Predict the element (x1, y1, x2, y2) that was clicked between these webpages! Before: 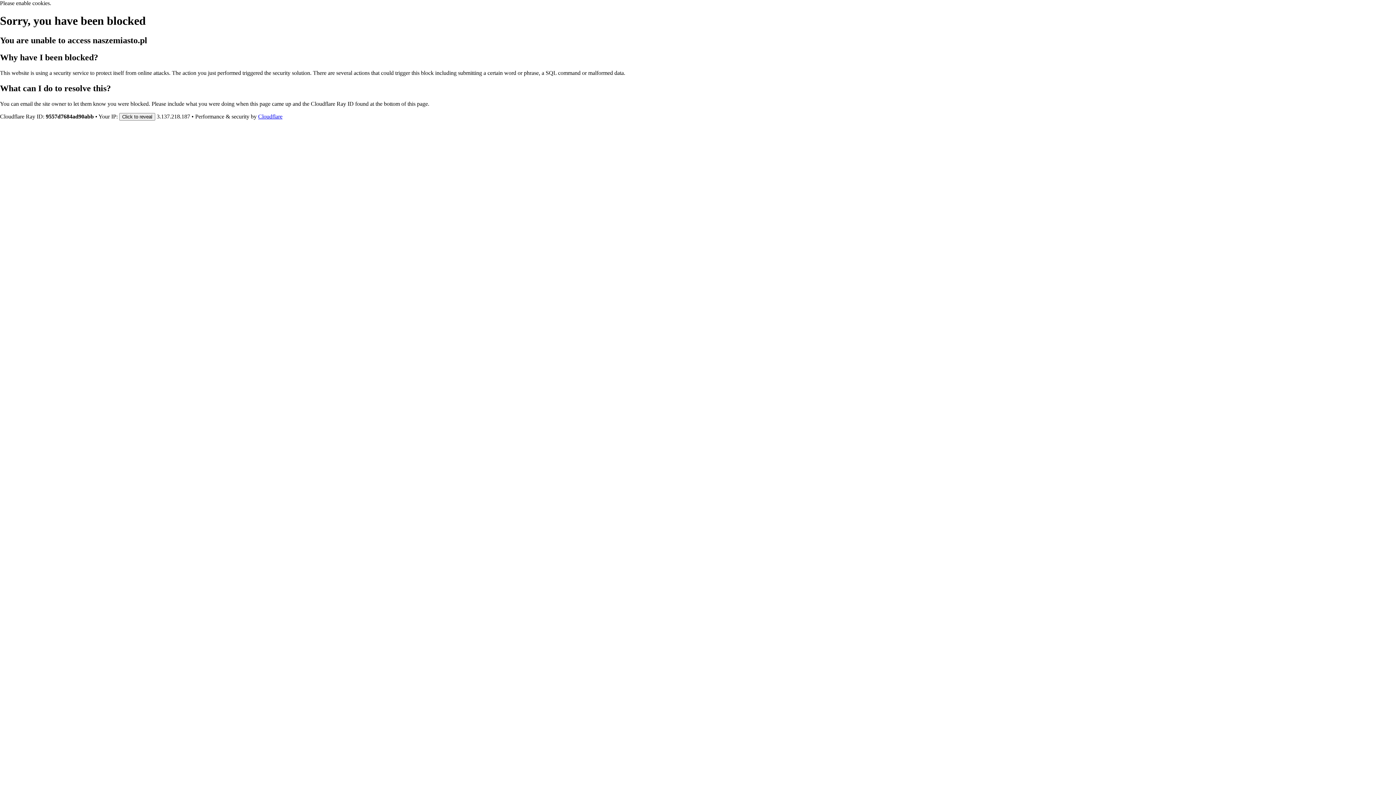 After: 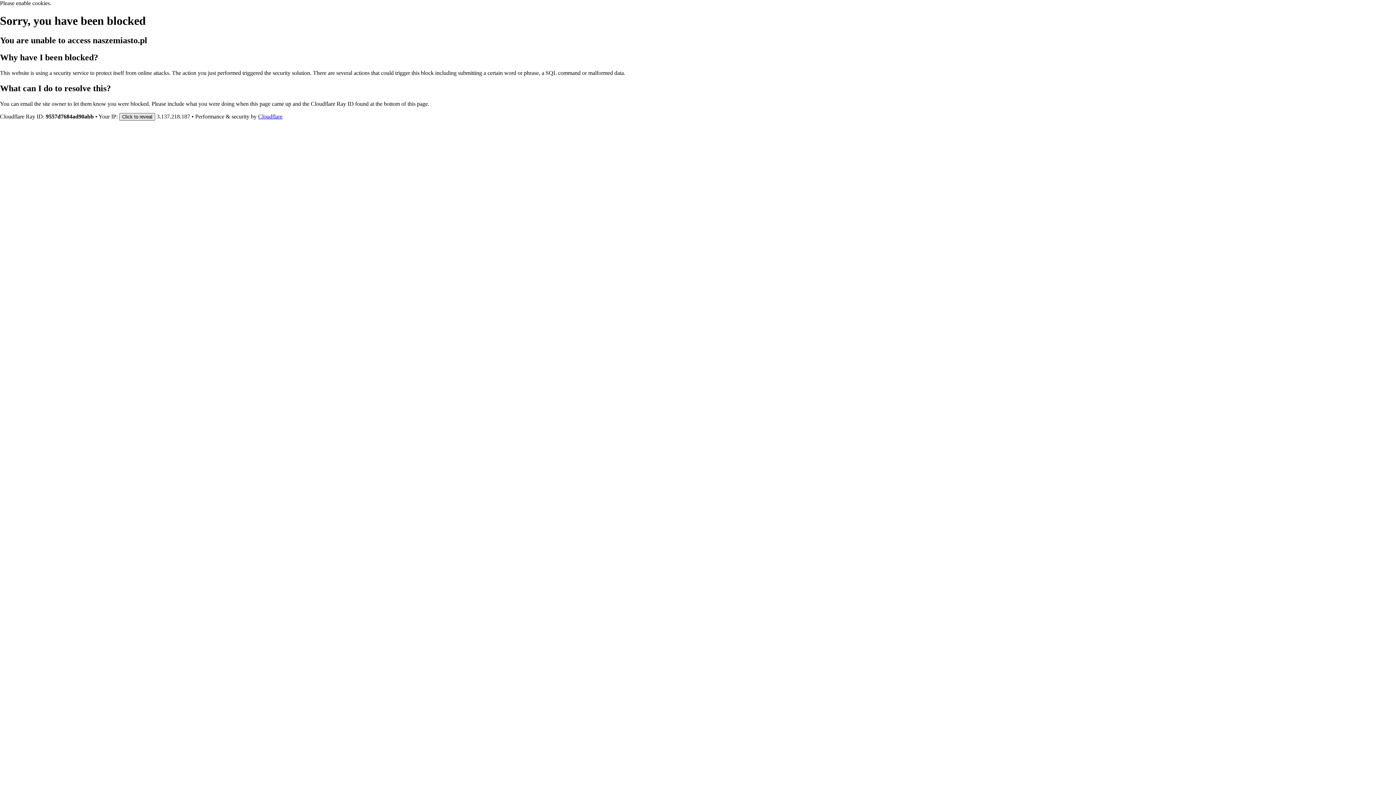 Action: bbox: (119, 112, 155, 120) label: Click to reveal